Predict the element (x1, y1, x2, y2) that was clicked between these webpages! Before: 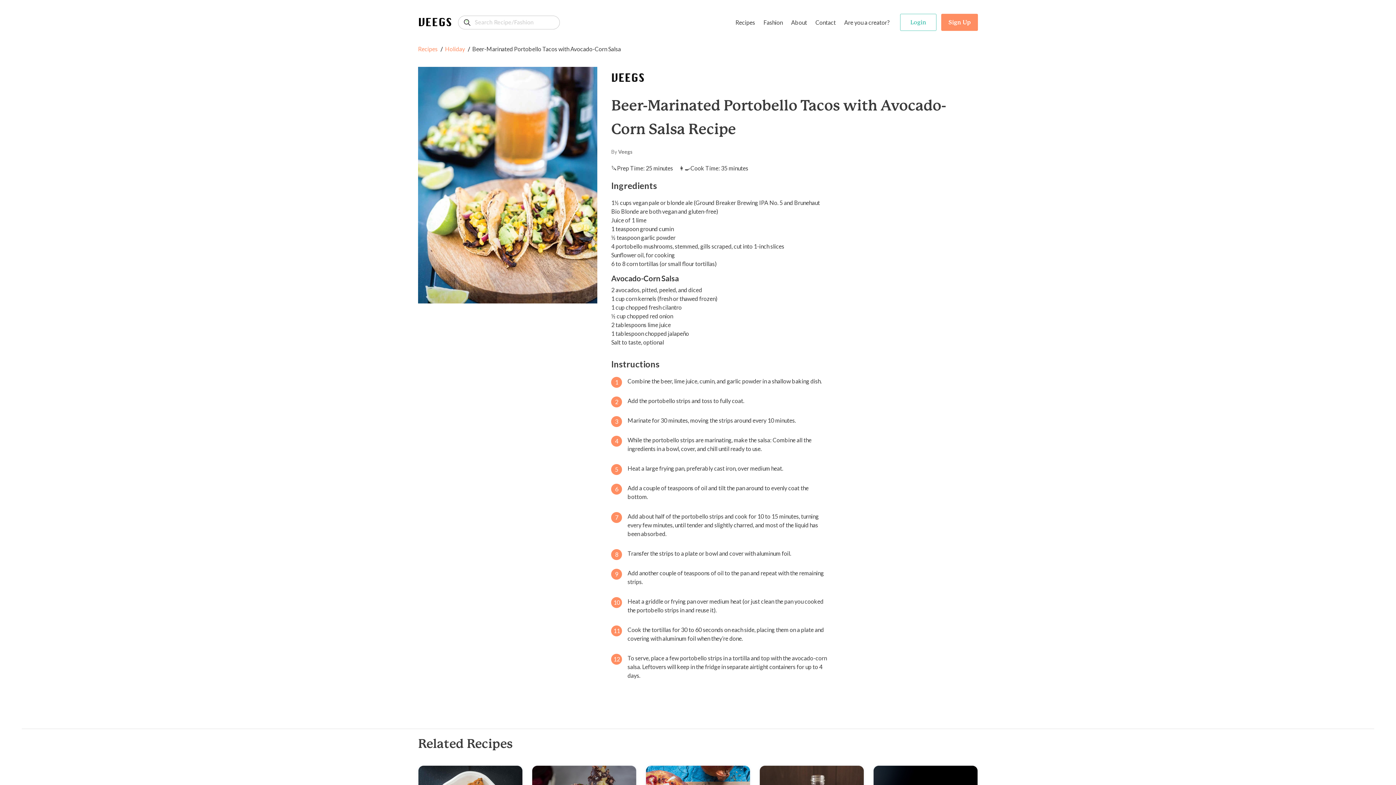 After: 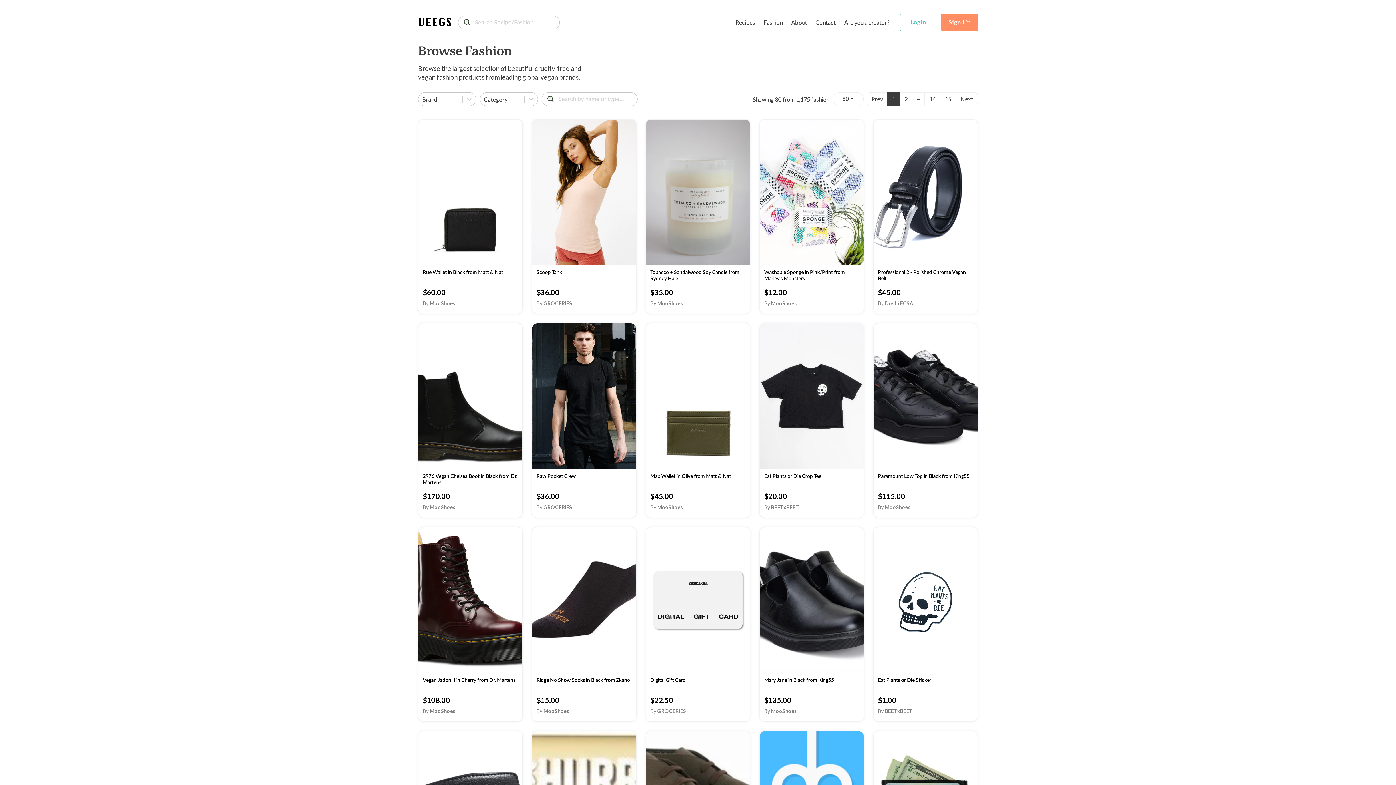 Action: bbox: (761, 15, 784, 29) label: Fashion